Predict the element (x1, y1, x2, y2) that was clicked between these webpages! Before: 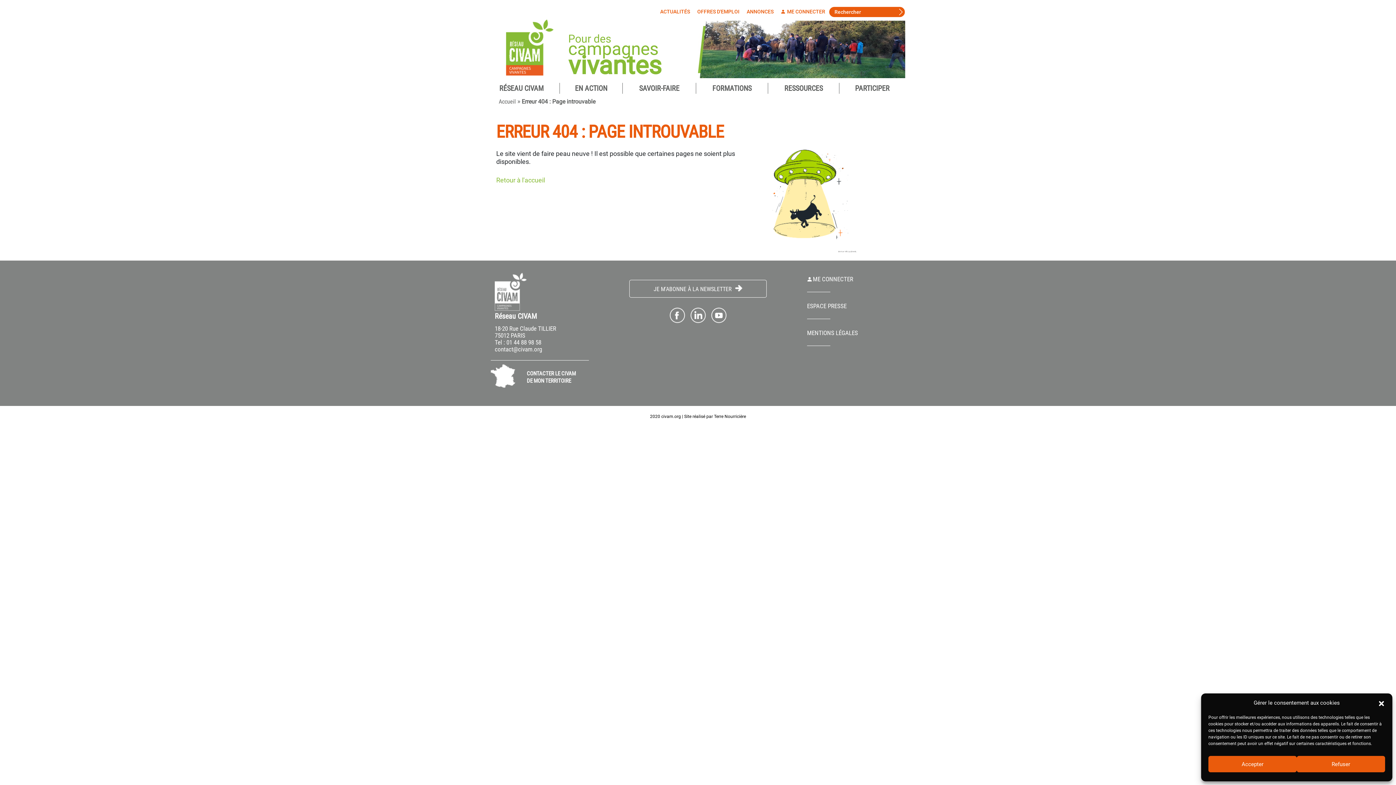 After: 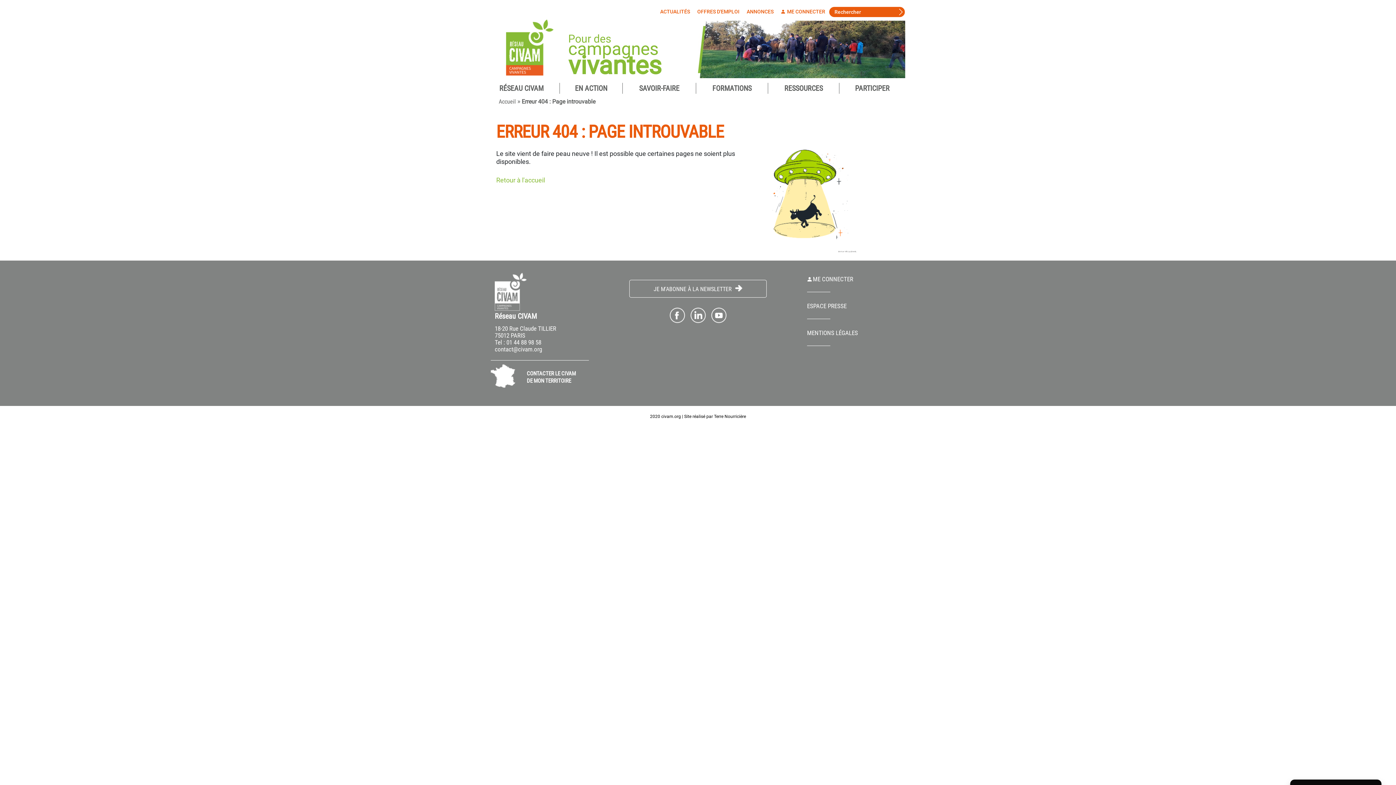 Action: label: Refuser bbox: (1297, 756, 1385, 772)